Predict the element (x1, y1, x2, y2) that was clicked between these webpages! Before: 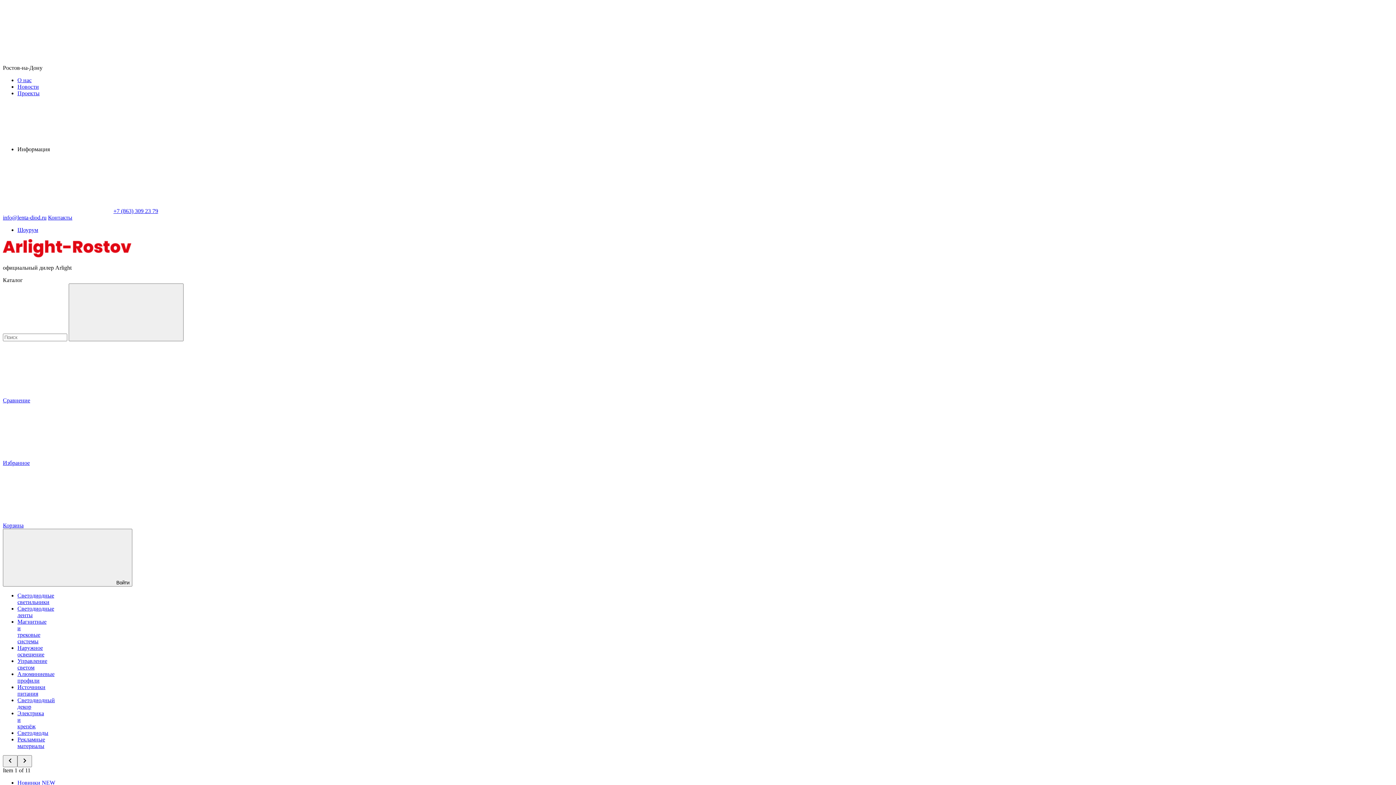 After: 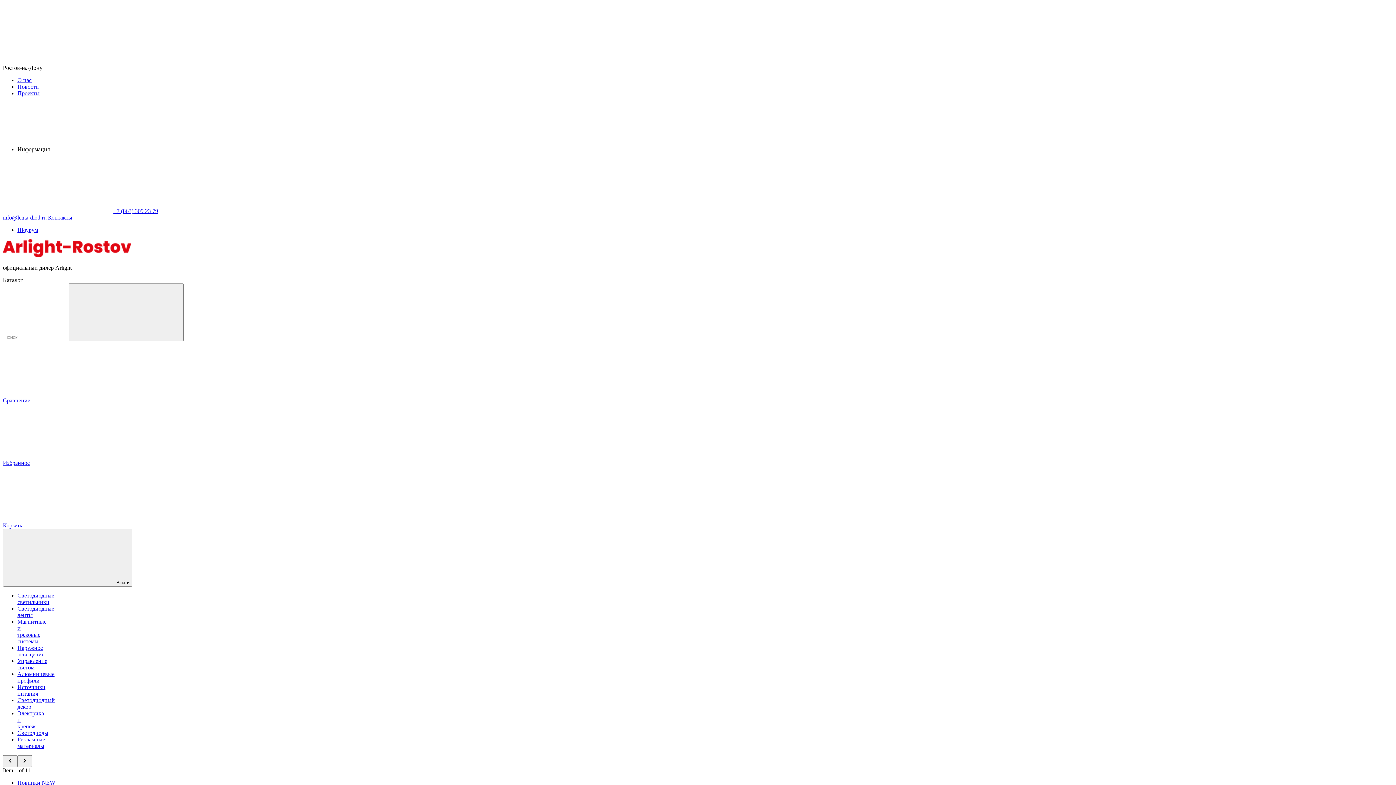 Action: bbox: (17, 671, 54, 684) label: Алюминиевые профили